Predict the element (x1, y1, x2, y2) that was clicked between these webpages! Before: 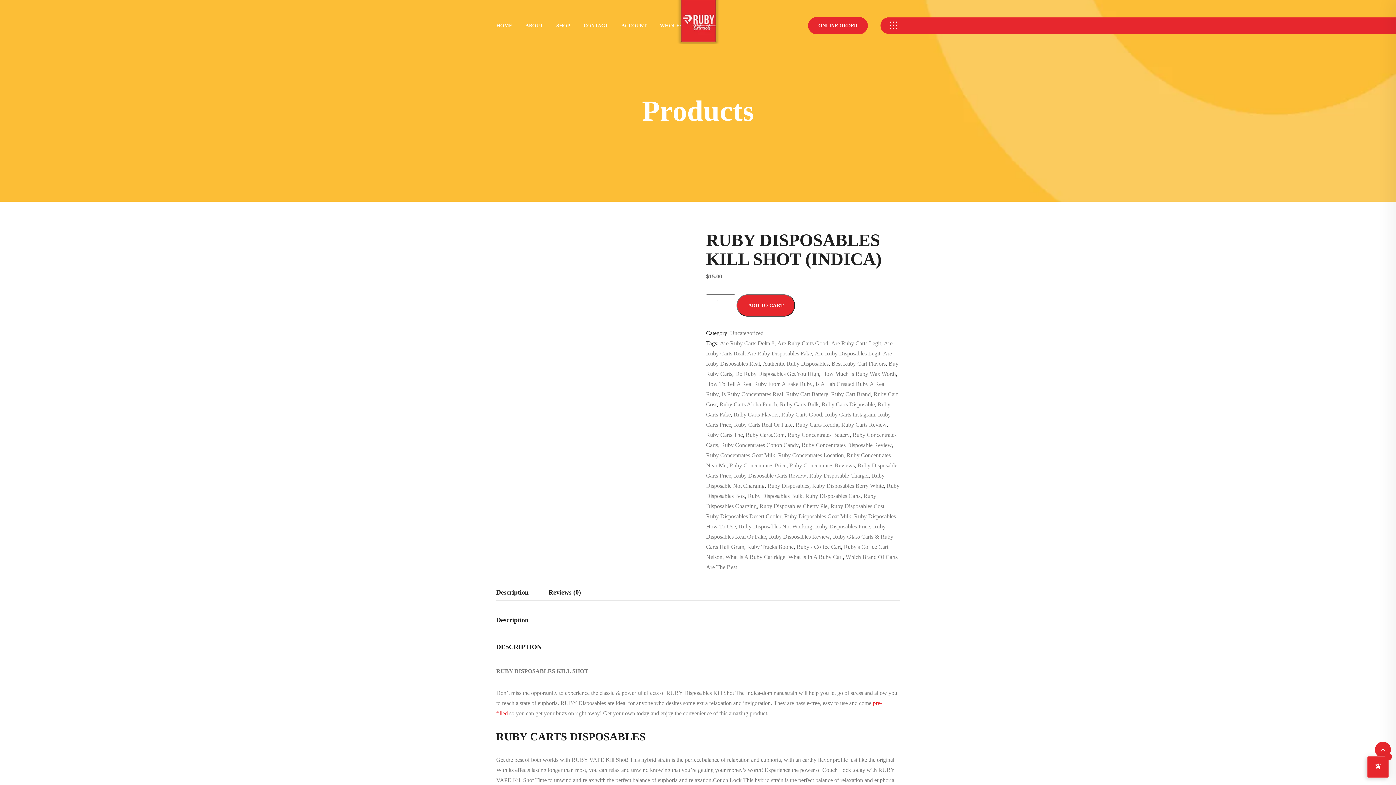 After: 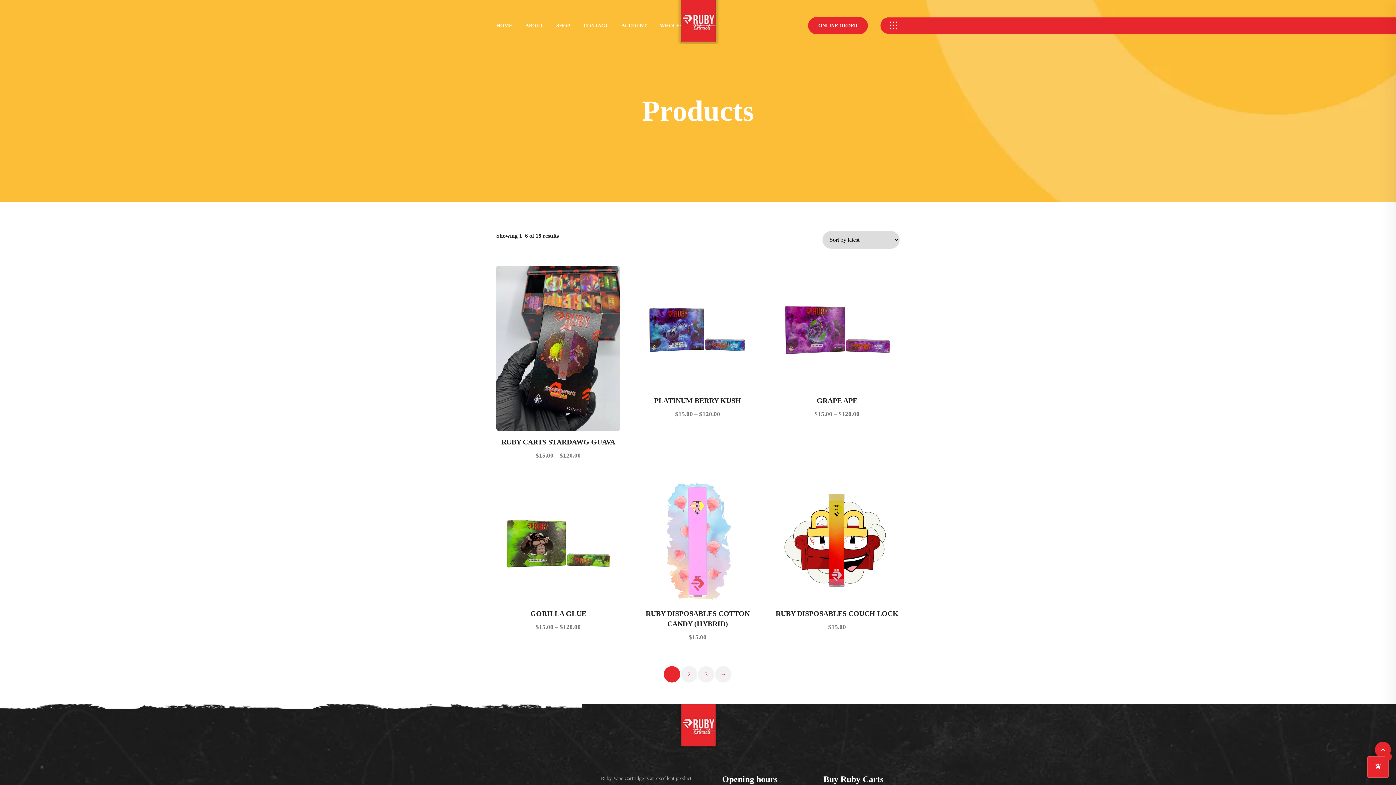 Action: bbox: (721, 391, 783, 397) label: Is Ruby Concentrates Real